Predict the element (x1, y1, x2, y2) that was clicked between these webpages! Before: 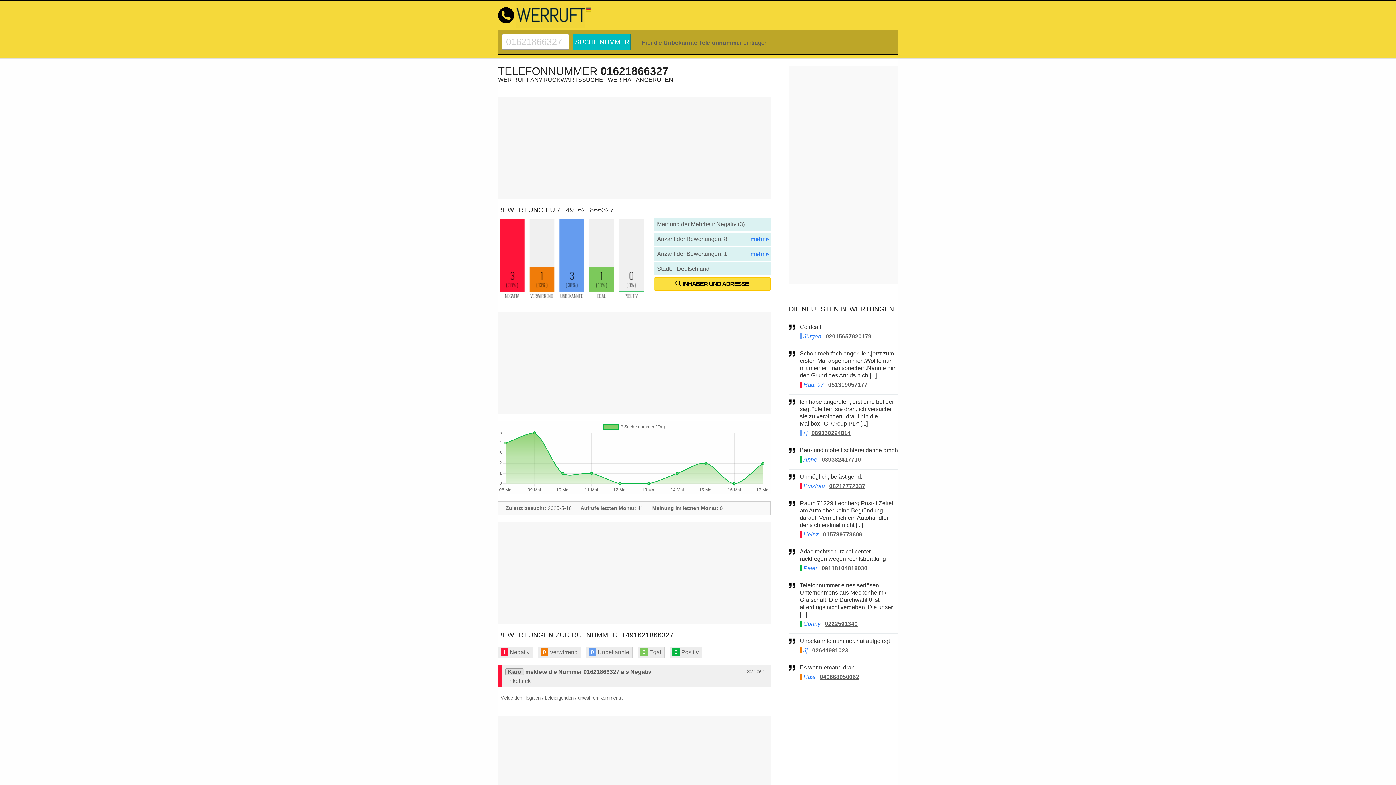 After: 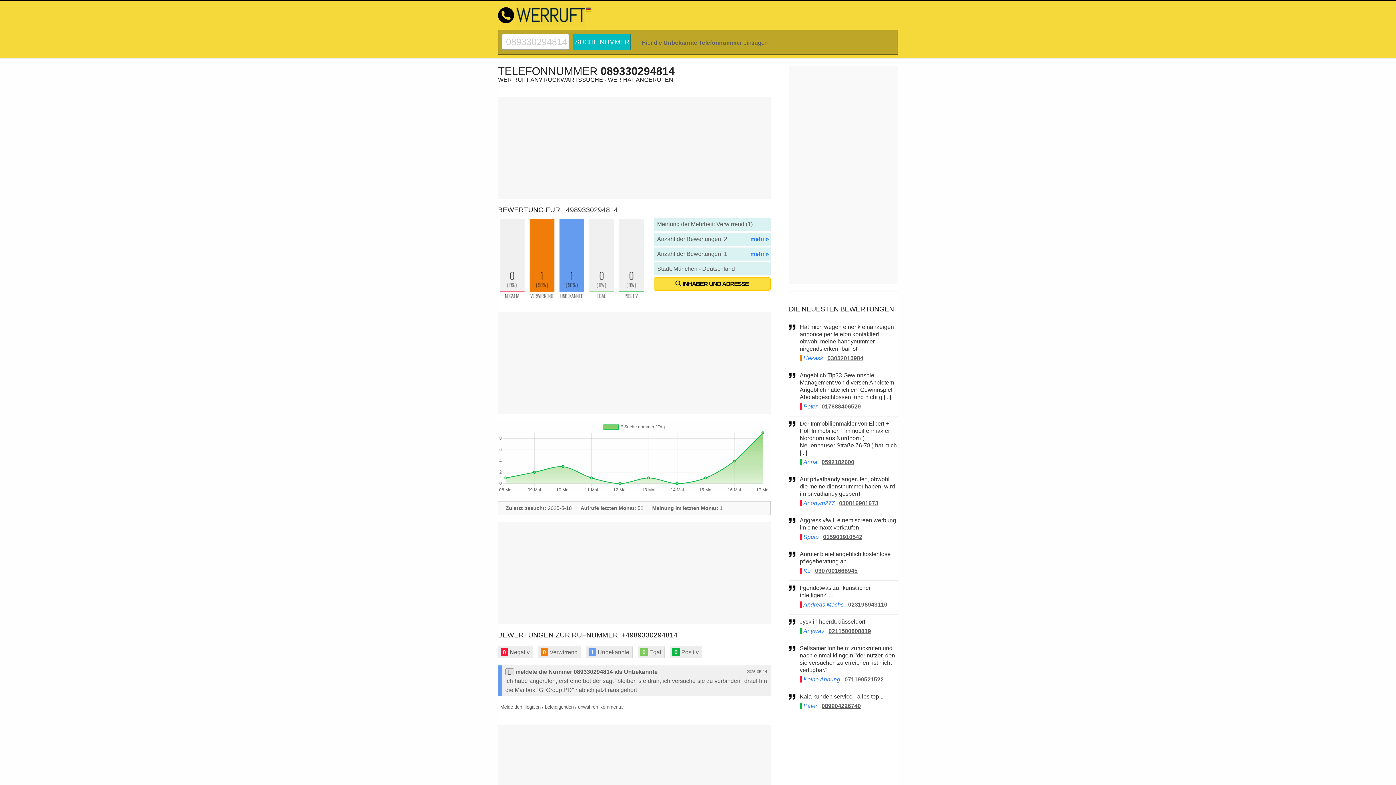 Action: label: 089330294814 bbox: (811, 430, 850, 436)